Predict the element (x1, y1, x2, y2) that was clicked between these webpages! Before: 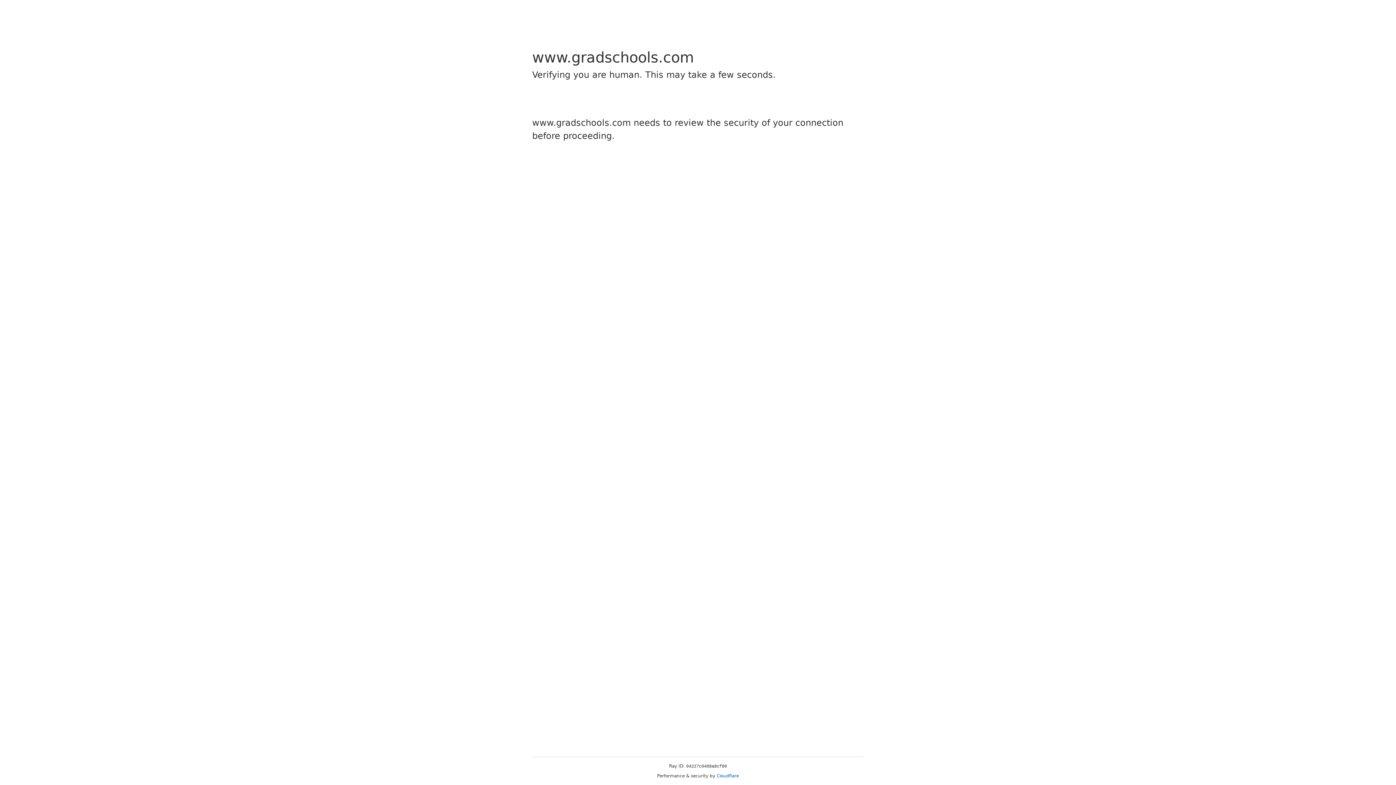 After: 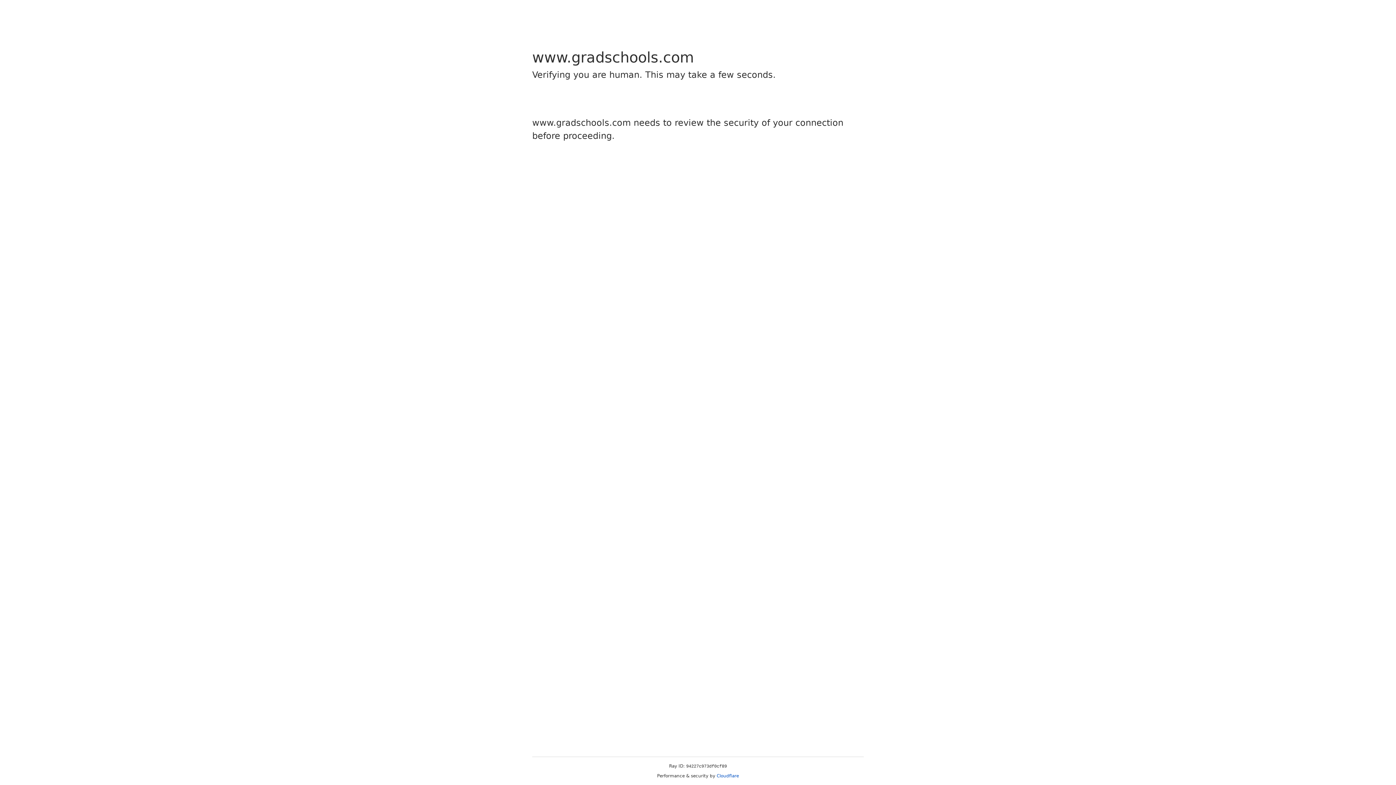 Action: label: Cloudflare bbox: (716, 773, 739, 778)